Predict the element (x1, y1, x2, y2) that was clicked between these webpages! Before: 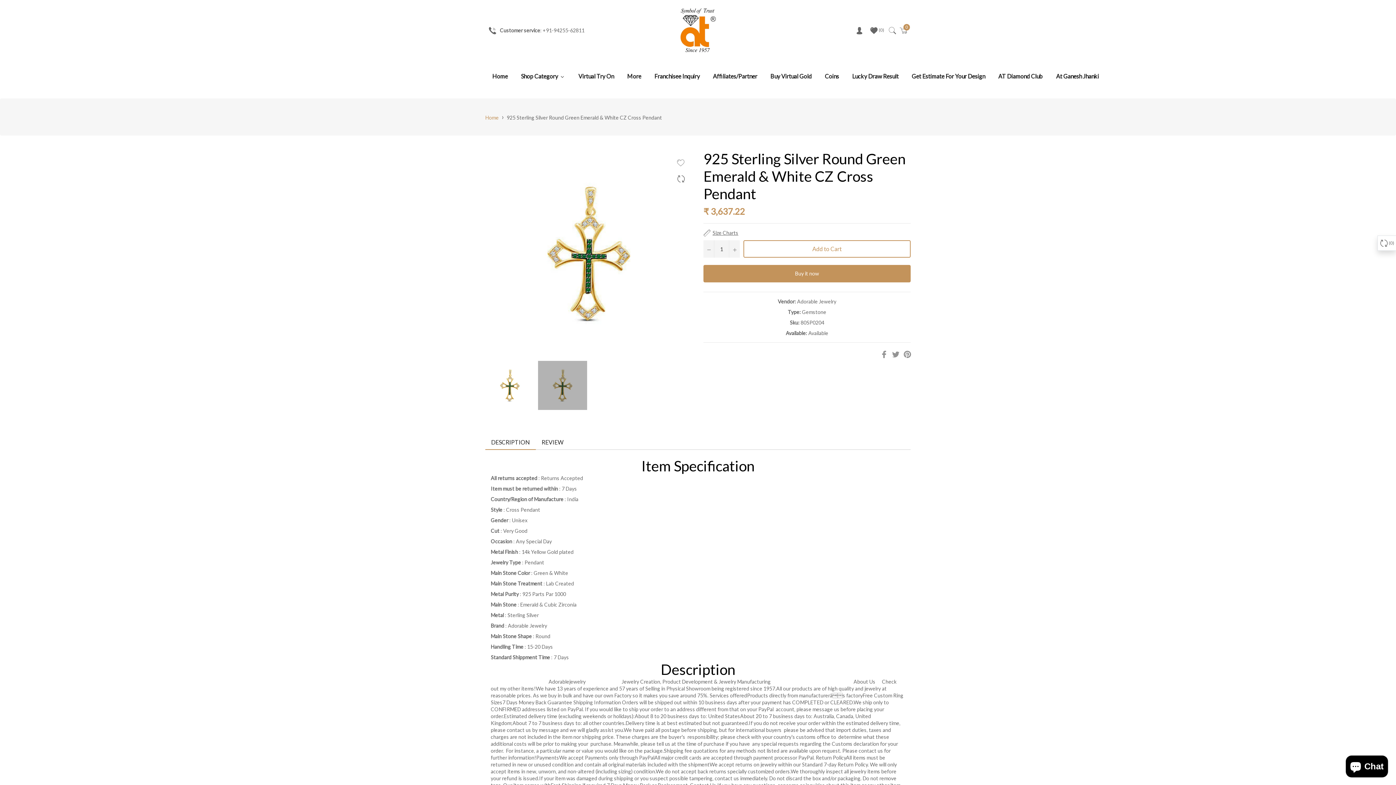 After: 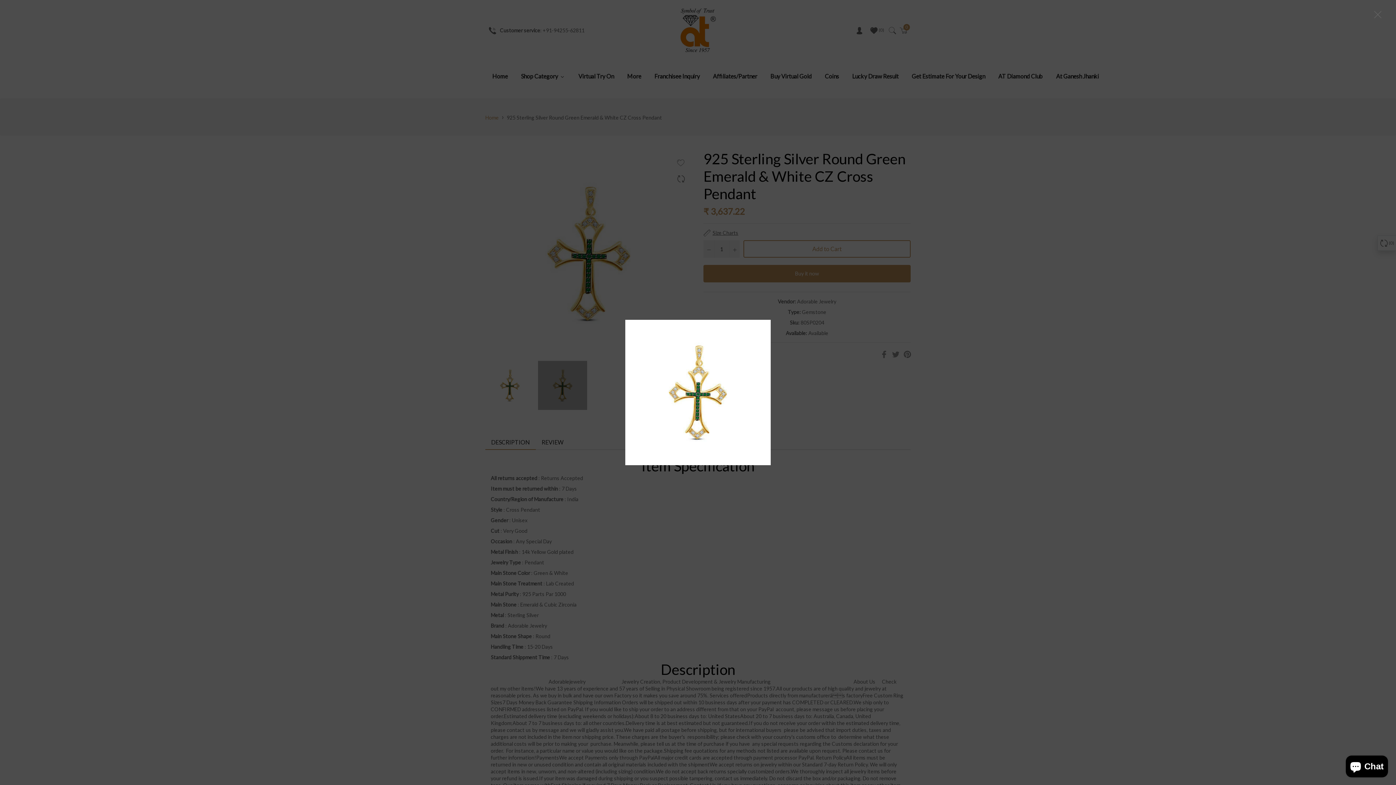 Action: bbox: (485, 150, 692, 357)